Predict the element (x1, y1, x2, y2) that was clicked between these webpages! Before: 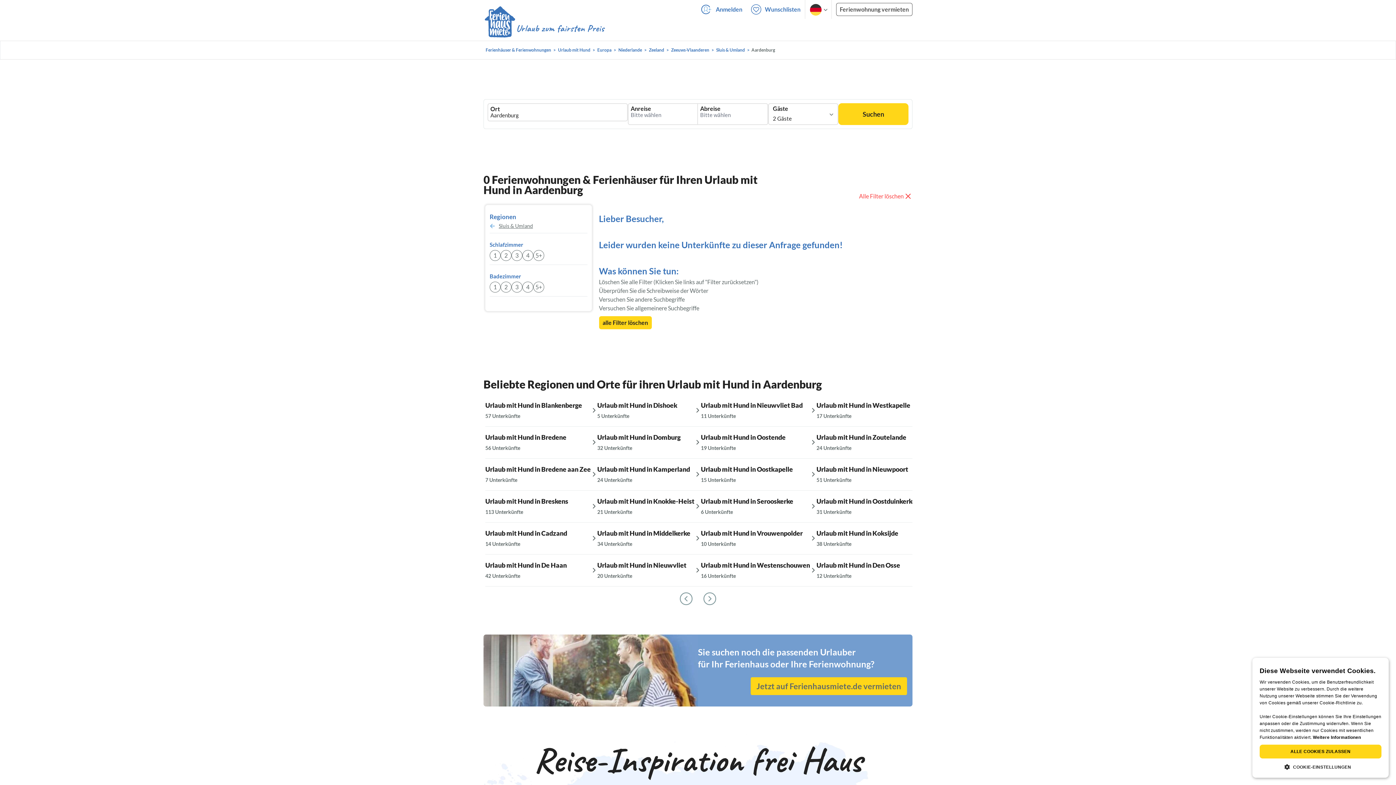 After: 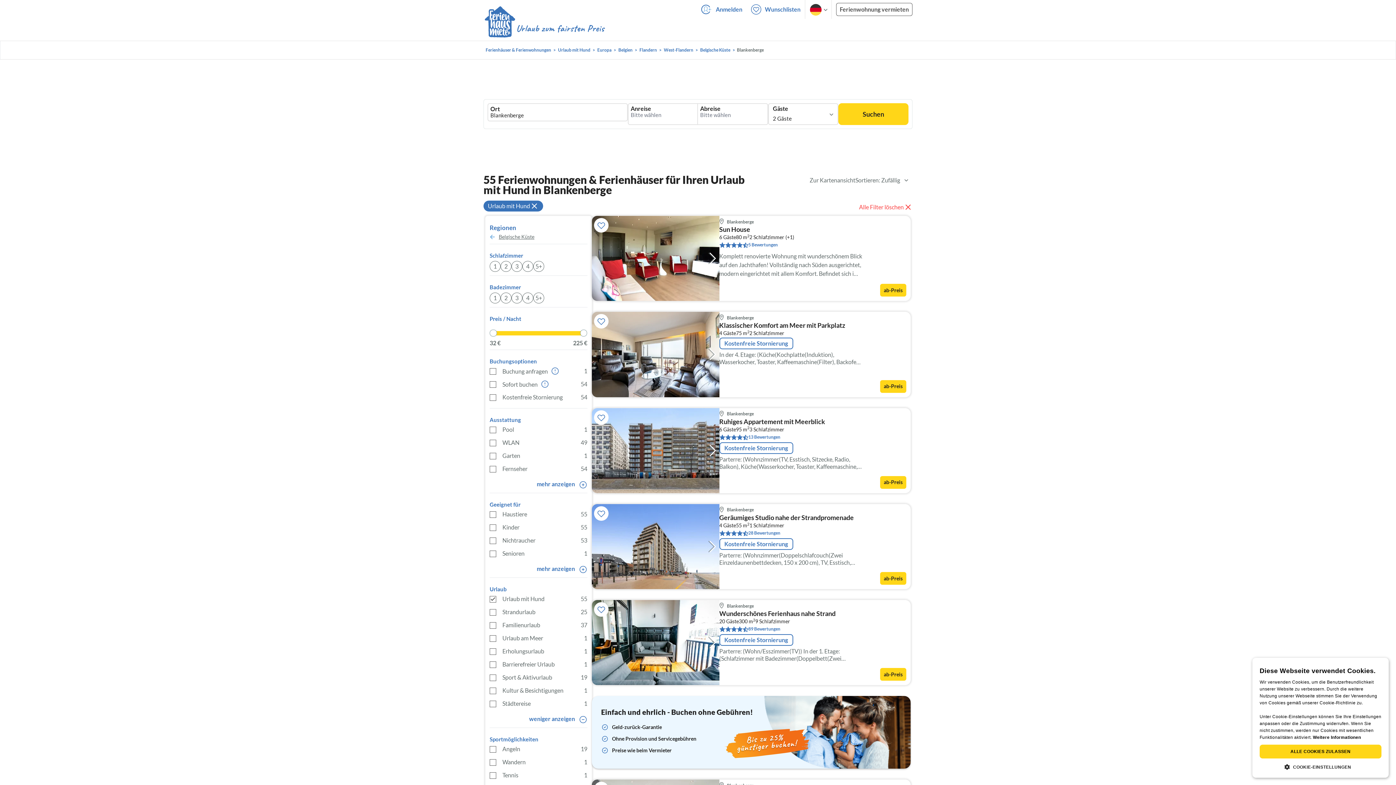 Action: bbox: (485, 400, 597, 426) label: Urlaub mit Hund in Blankenberge
57 Unterkünfte